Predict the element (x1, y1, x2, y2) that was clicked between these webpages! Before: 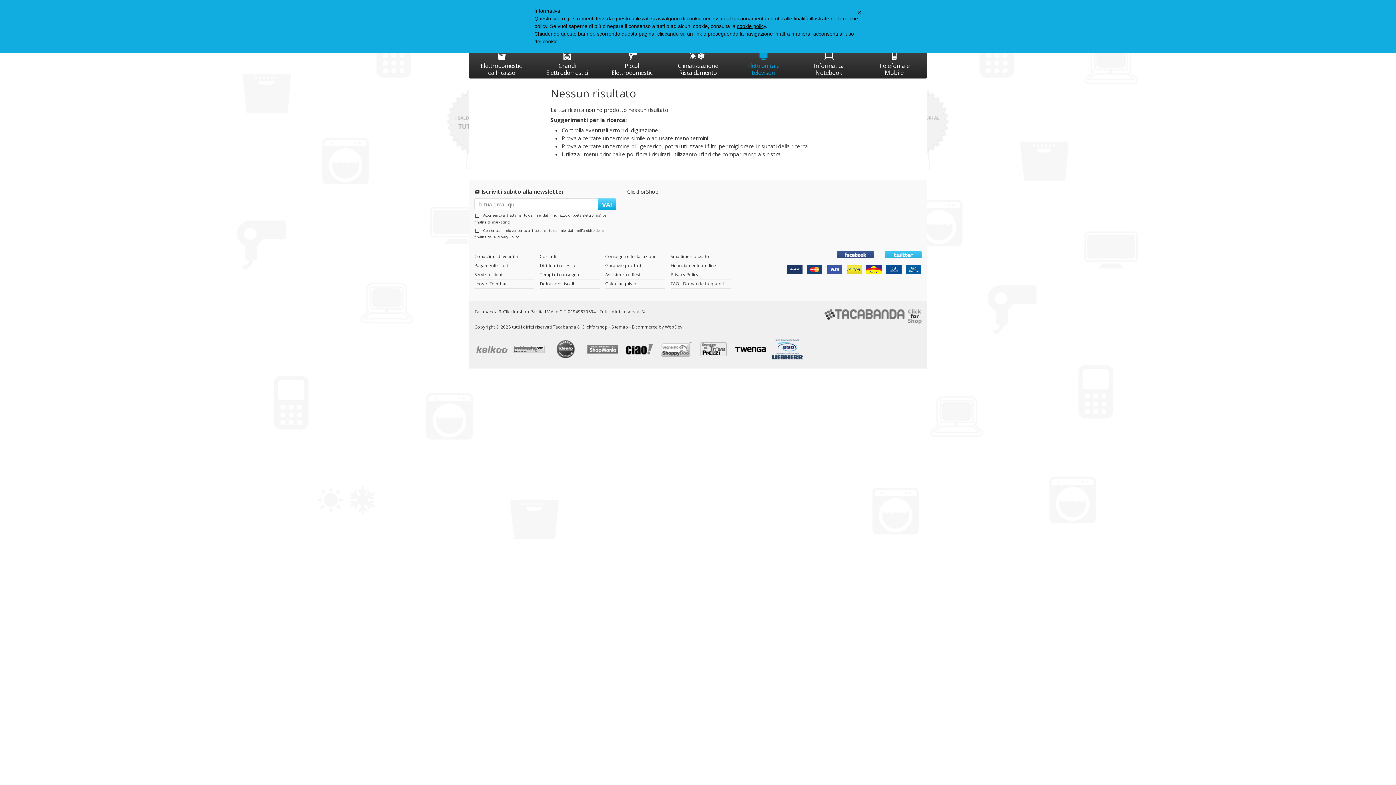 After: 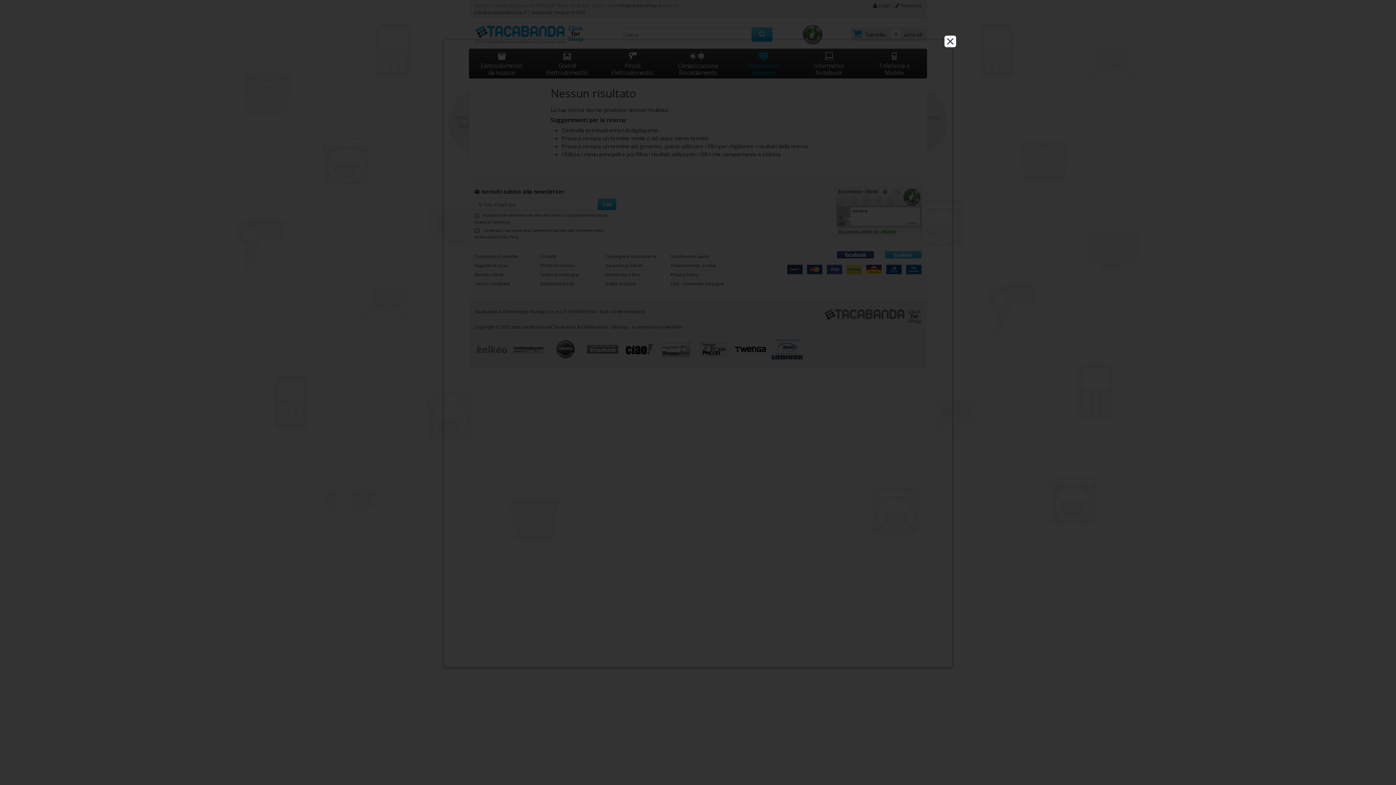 Action: label: Privacy Policy bbox: (496, 234, 518, 239)